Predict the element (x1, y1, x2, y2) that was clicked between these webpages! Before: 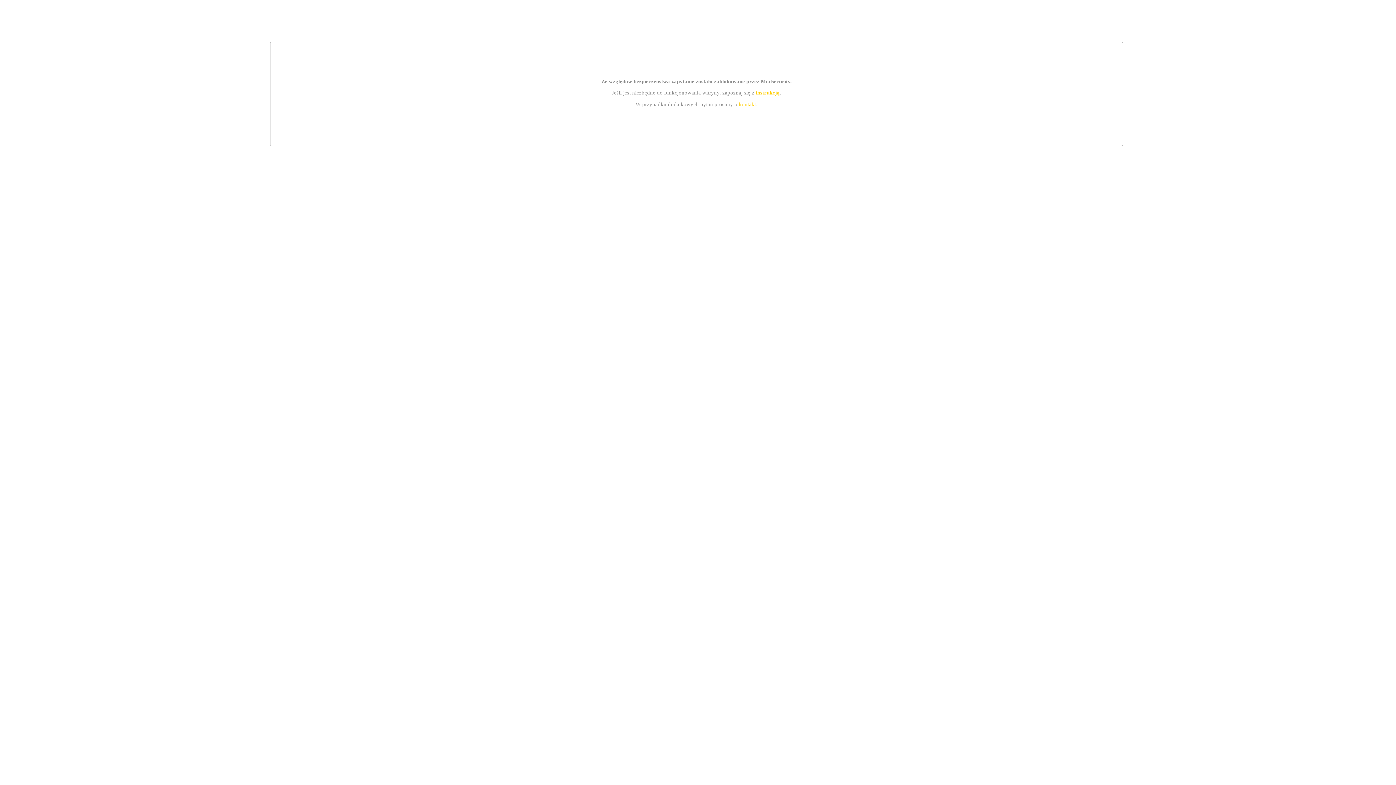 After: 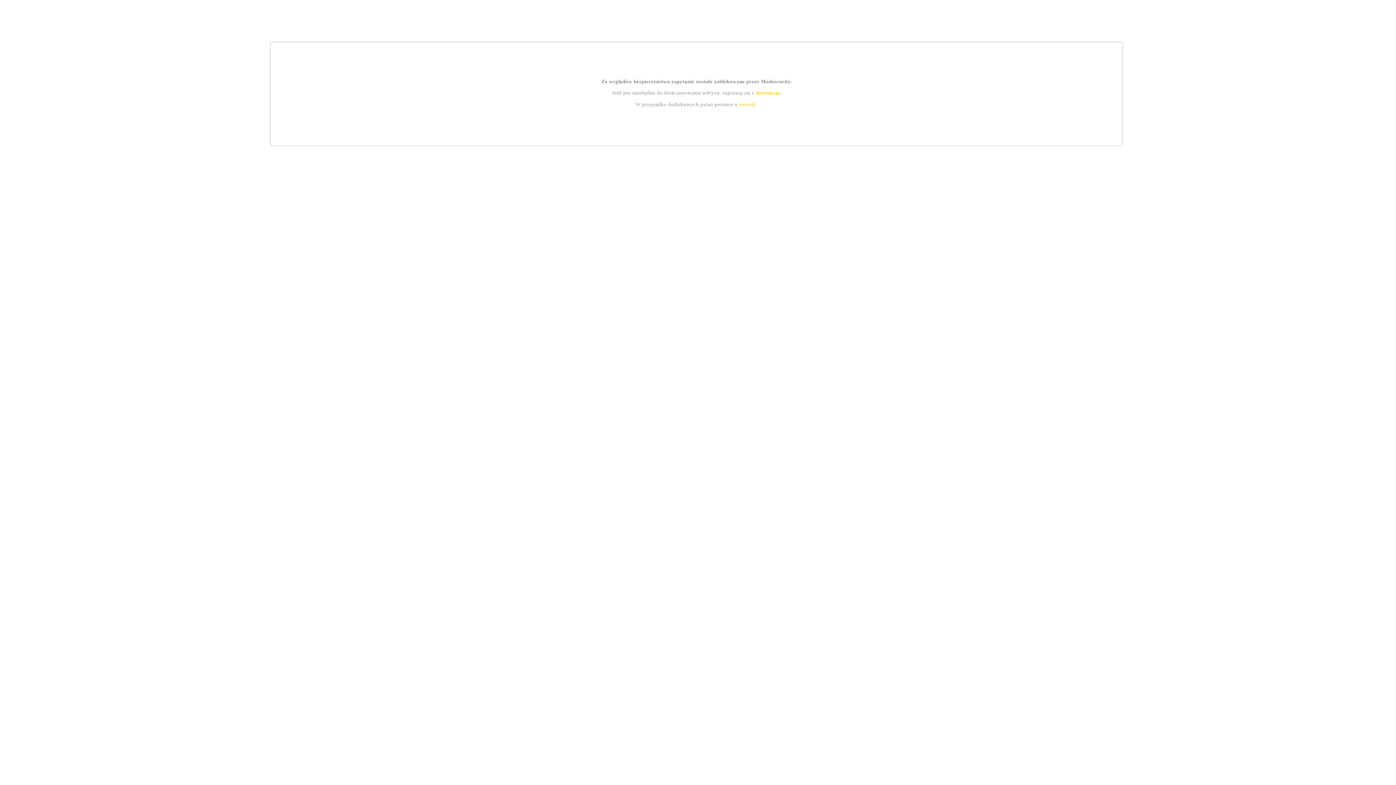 Action: label: instrukcją bbox: (755, 89, 779, 95)